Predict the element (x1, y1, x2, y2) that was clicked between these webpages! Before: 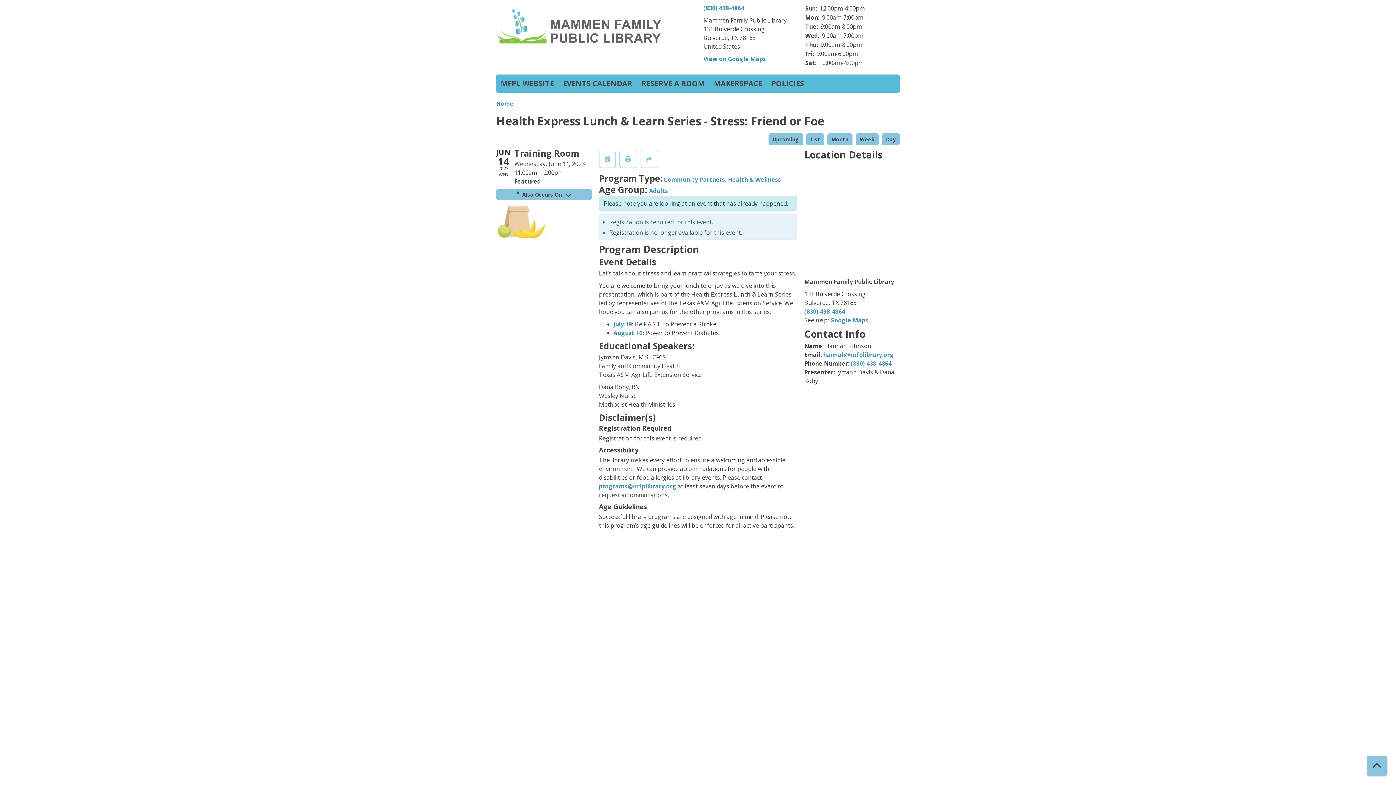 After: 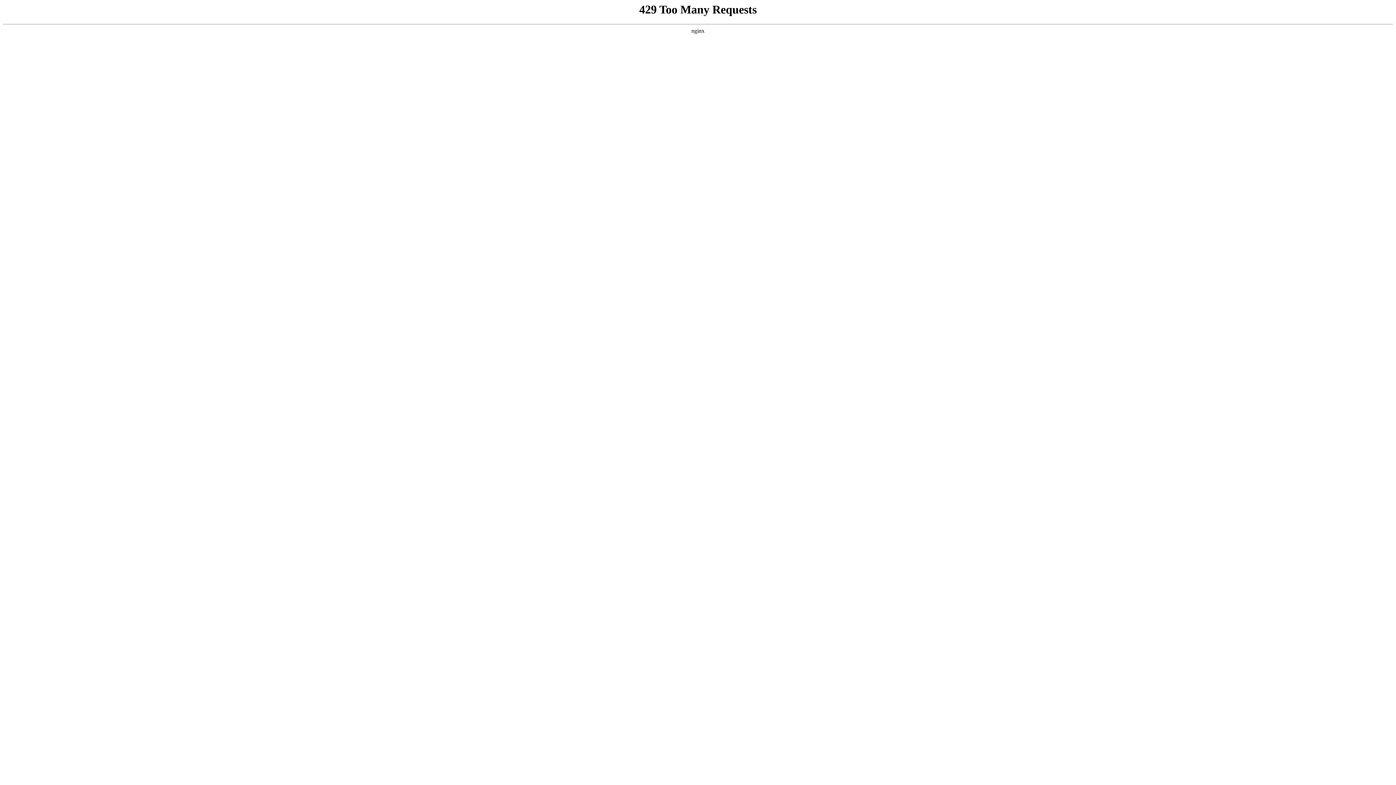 Action: bbox: (766, 74, 808, 92) label: POLICIES